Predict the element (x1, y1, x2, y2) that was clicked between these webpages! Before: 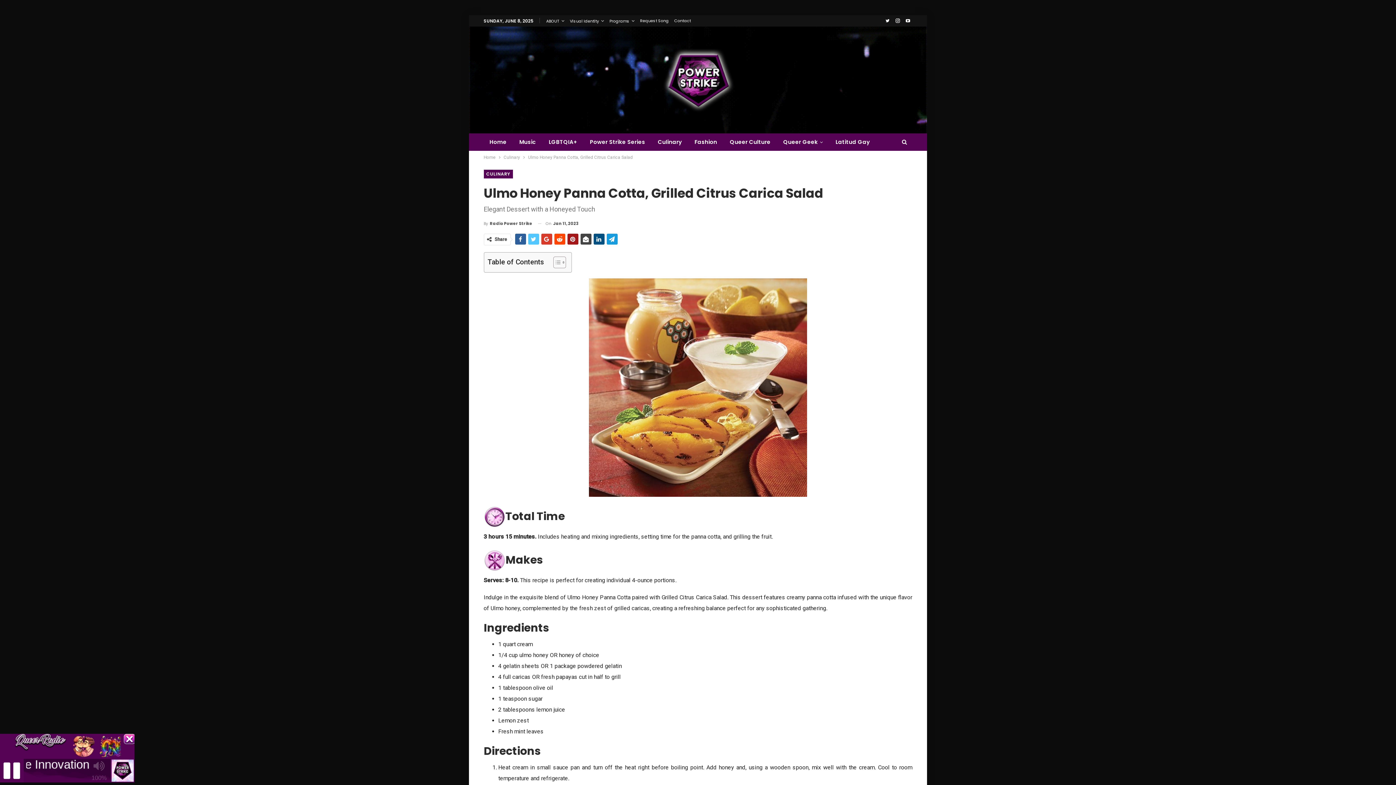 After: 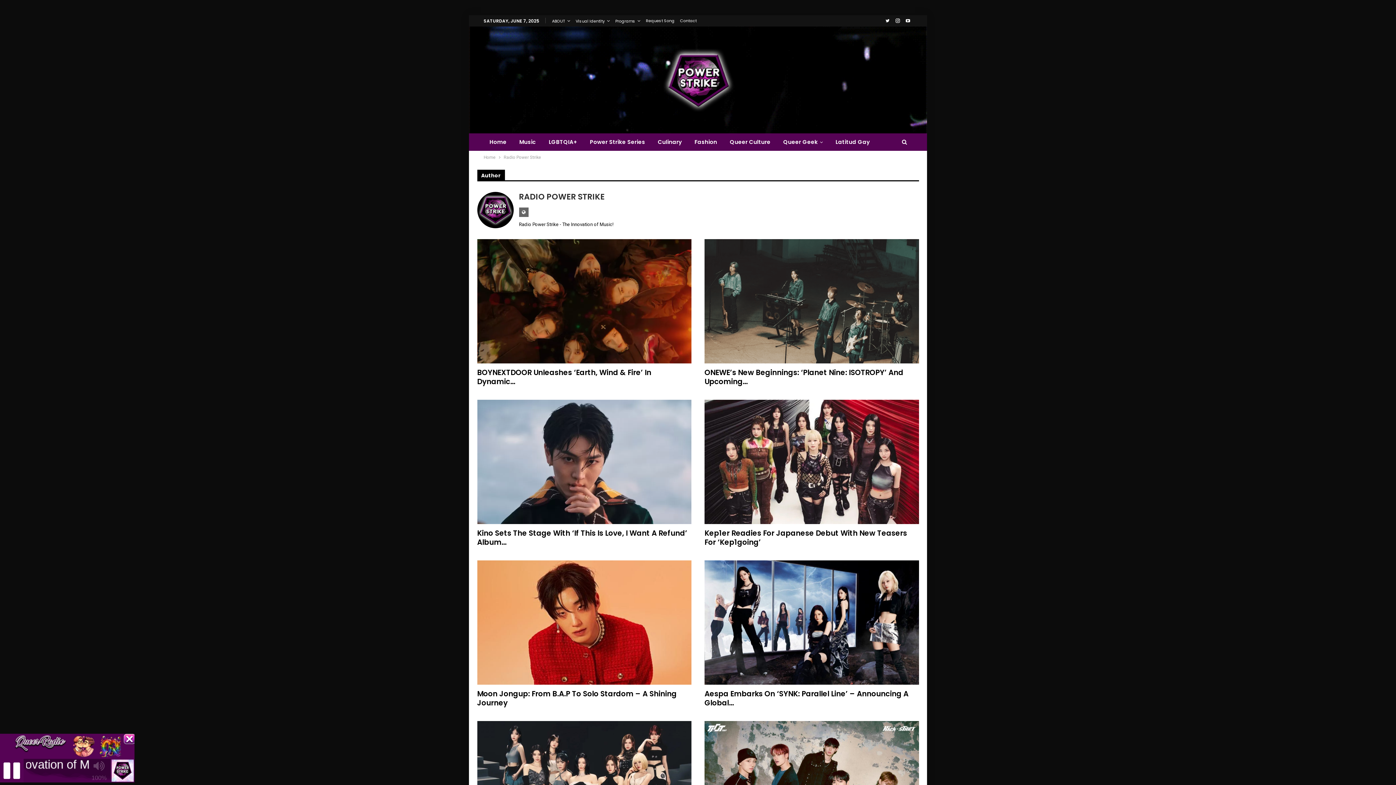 Action: label: By Radio Power Strike bbox: (483, 218, 532, 228)